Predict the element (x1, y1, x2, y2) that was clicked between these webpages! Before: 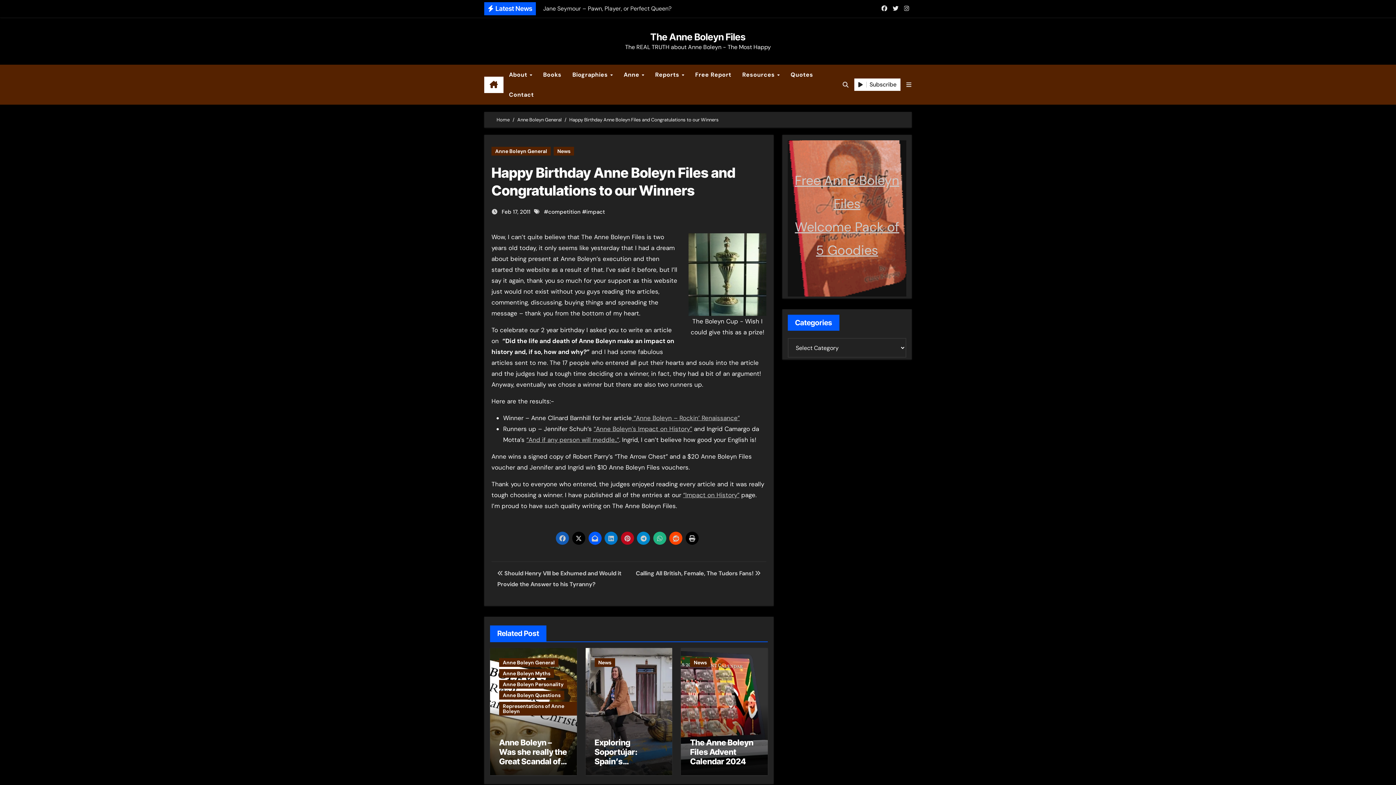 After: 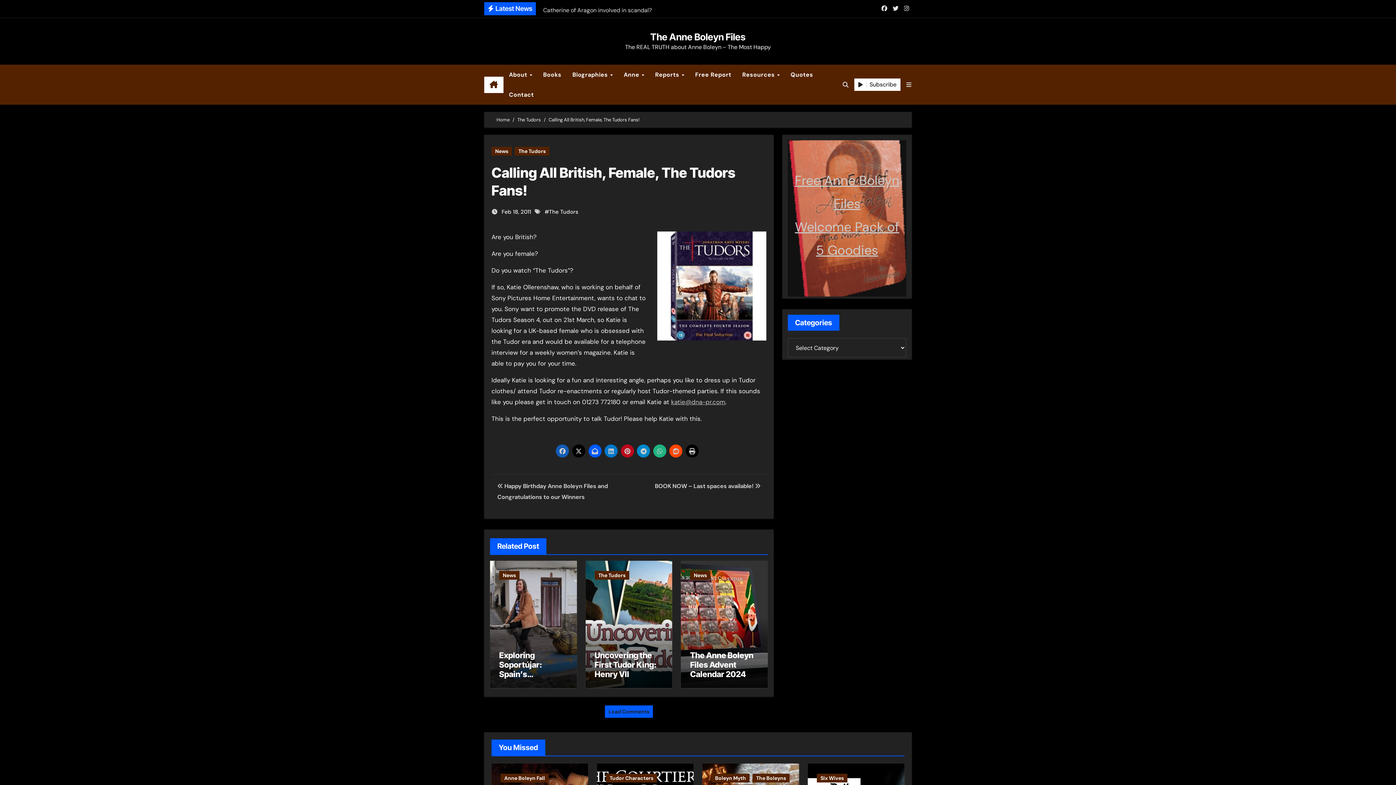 Action: label: Calling All British, Female, The Tudors Fans!  bbox: (636, 569, 760, 577)